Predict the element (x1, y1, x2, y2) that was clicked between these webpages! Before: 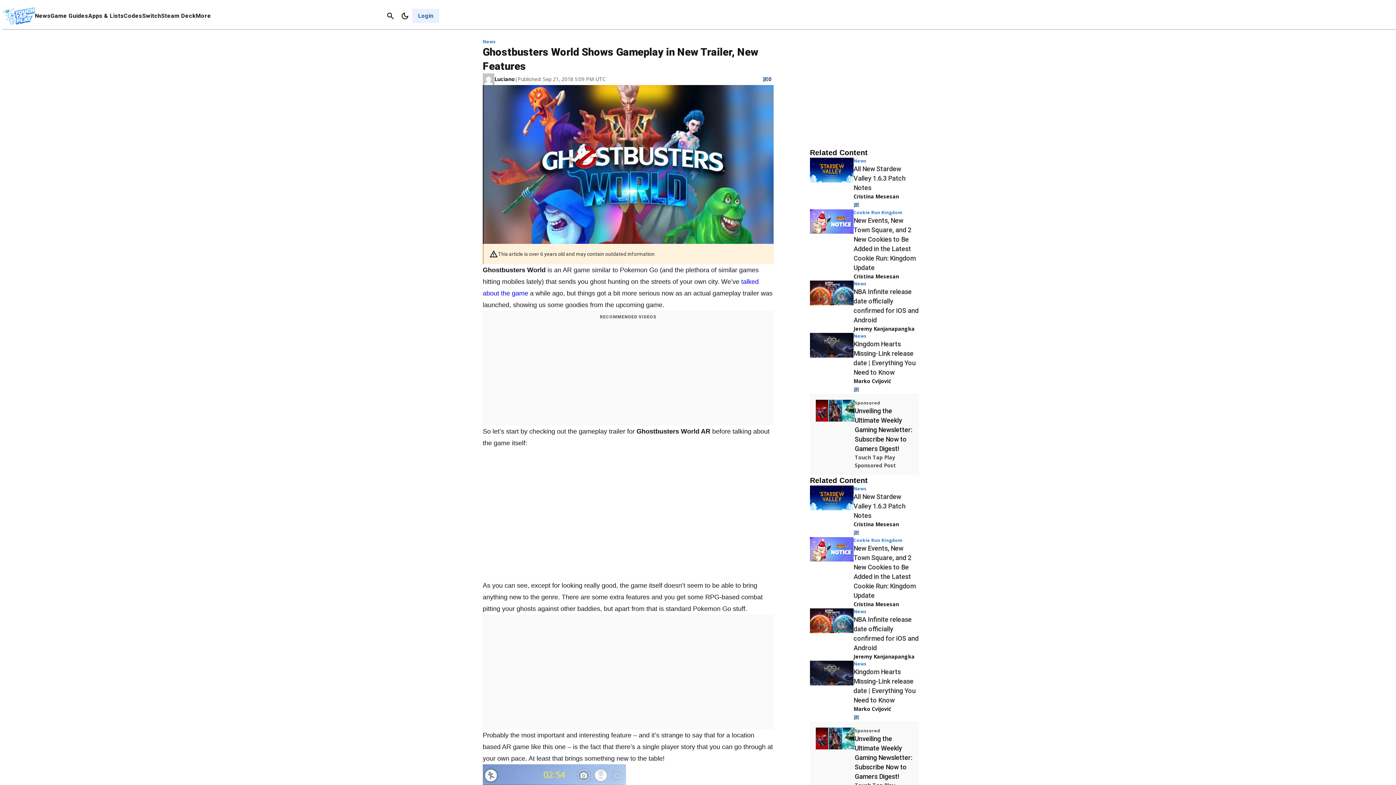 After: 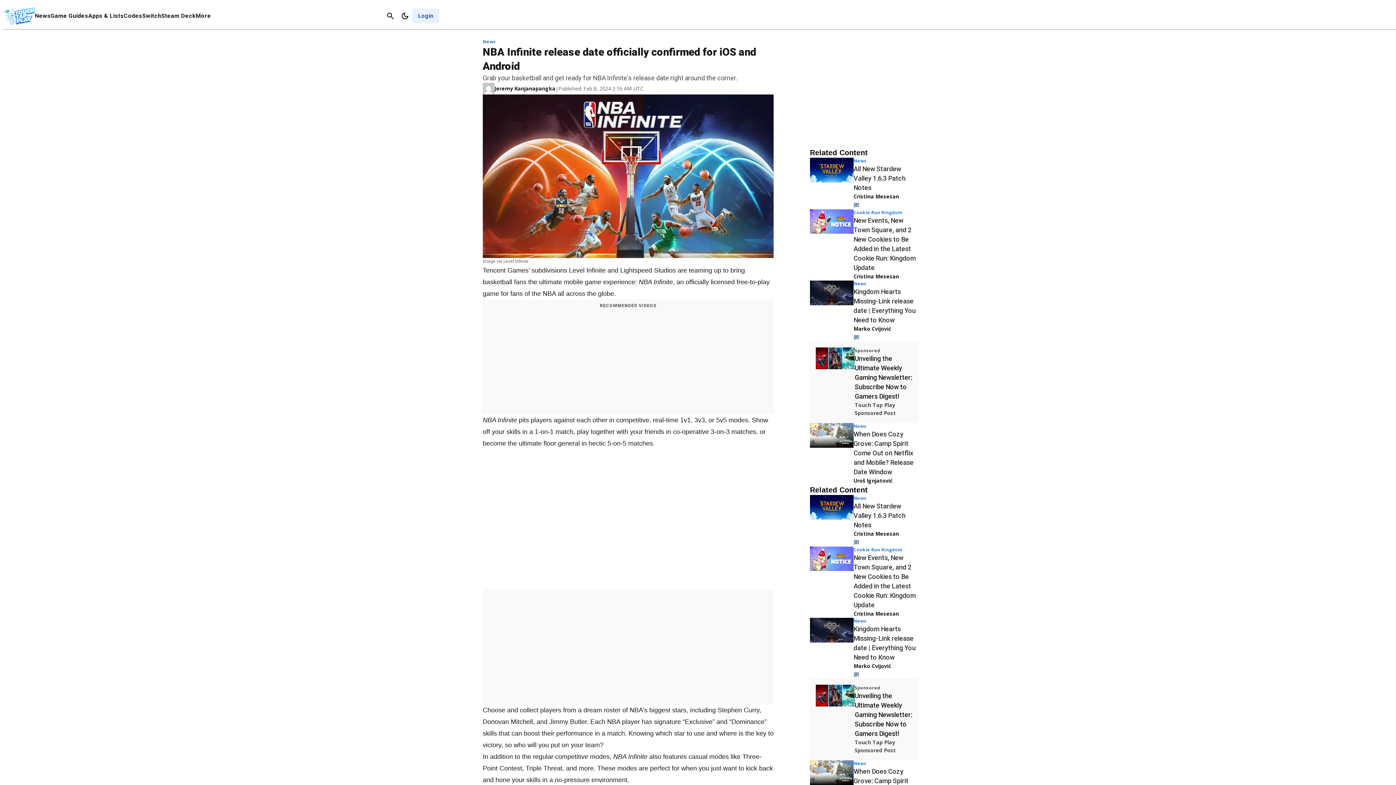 Action: bbox: (810, 280, 853, 333)